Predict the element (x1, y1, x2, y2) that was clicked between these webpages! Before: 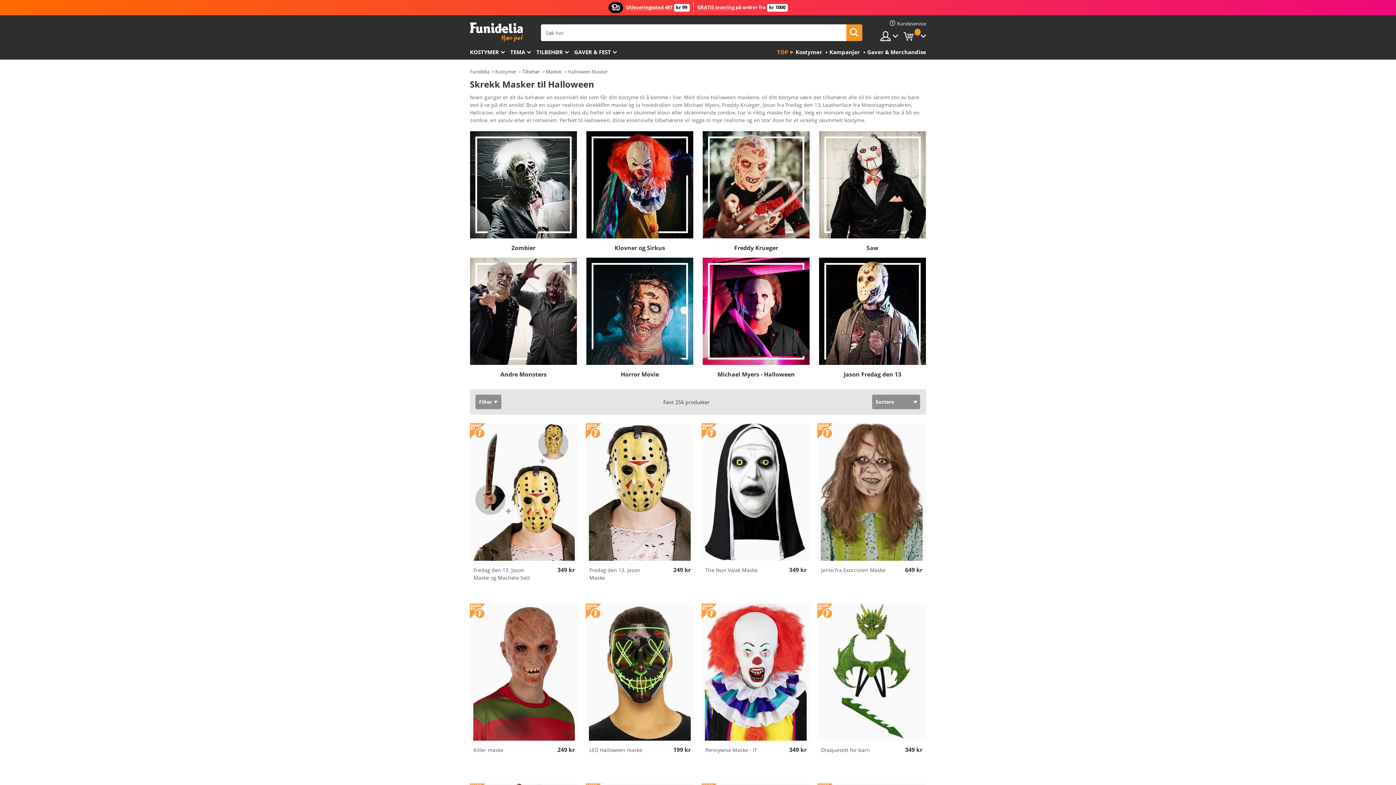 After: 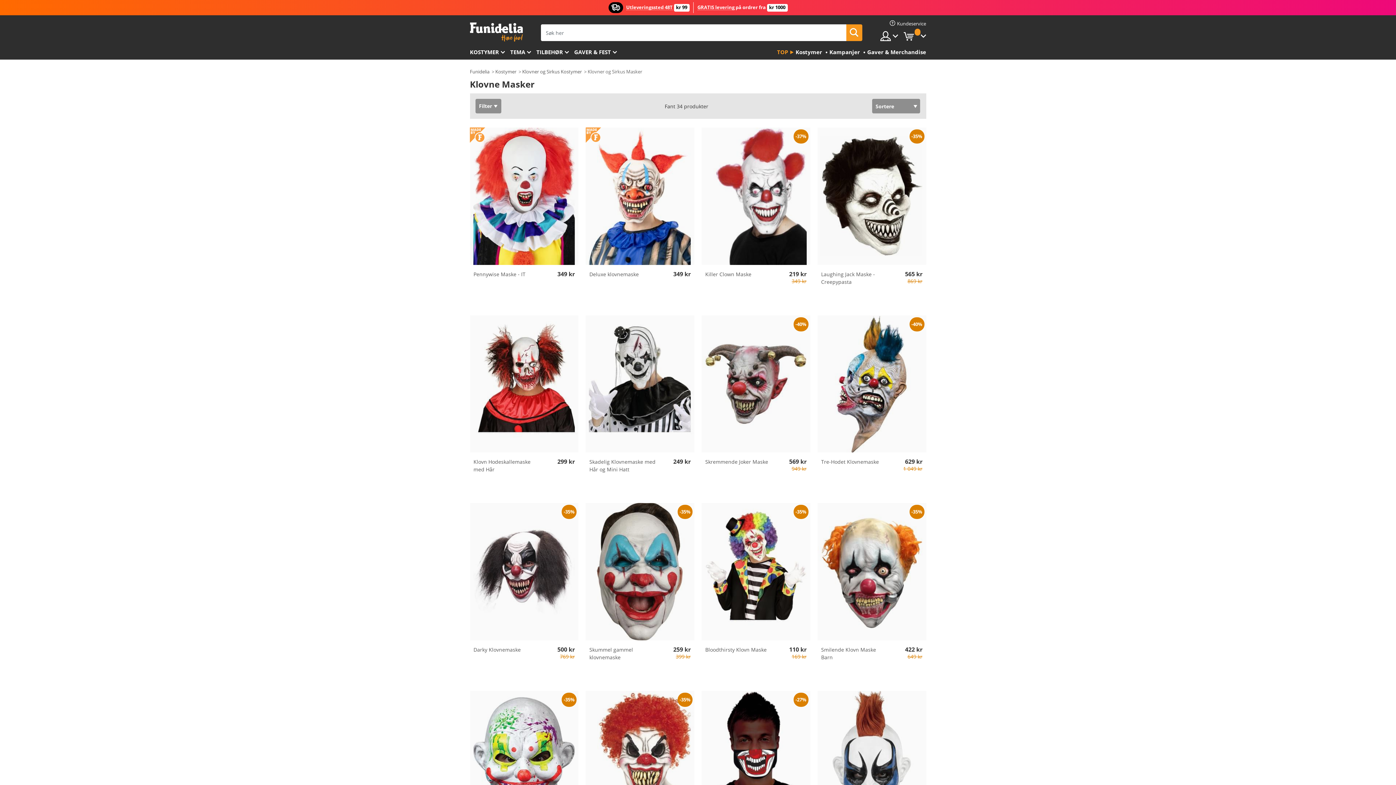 Action: bbox: (586, 131, 693, 238)